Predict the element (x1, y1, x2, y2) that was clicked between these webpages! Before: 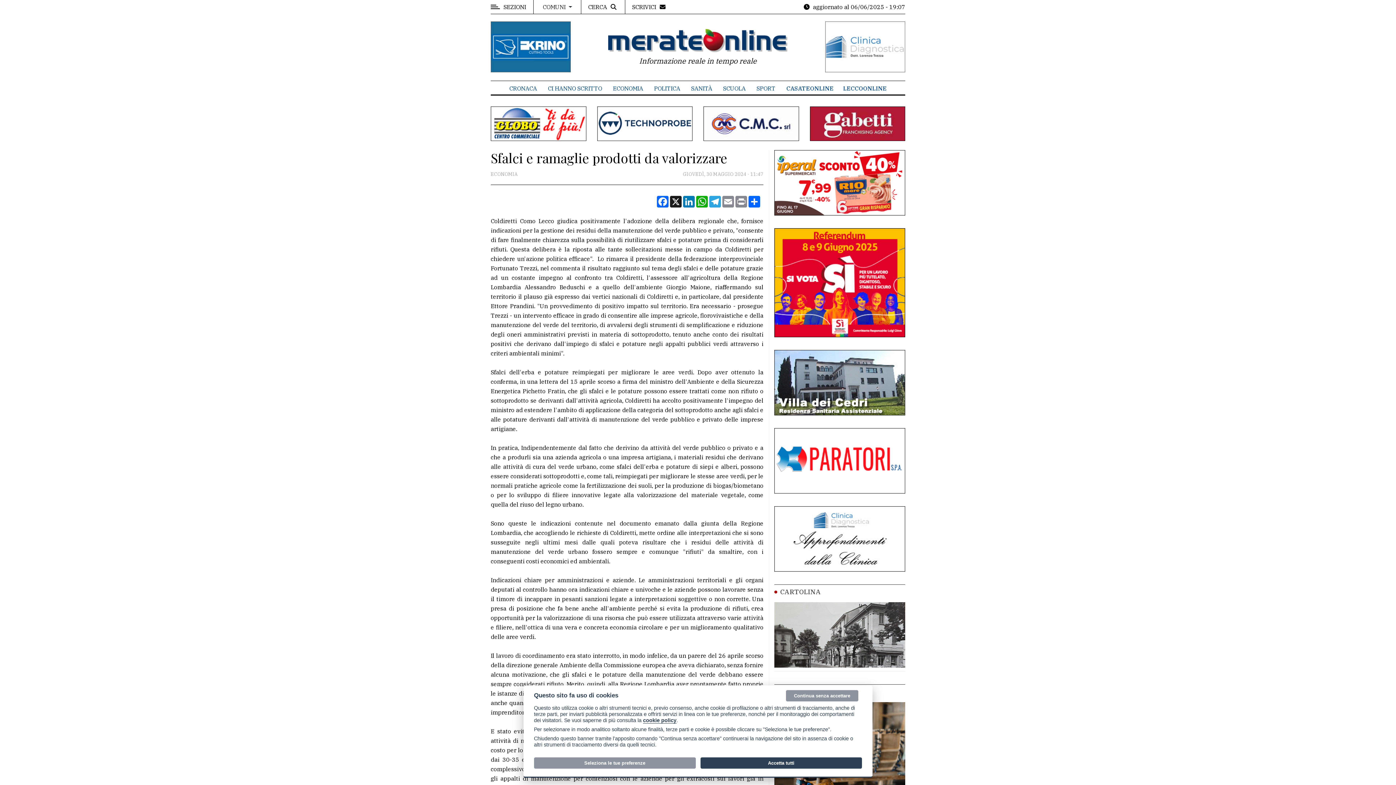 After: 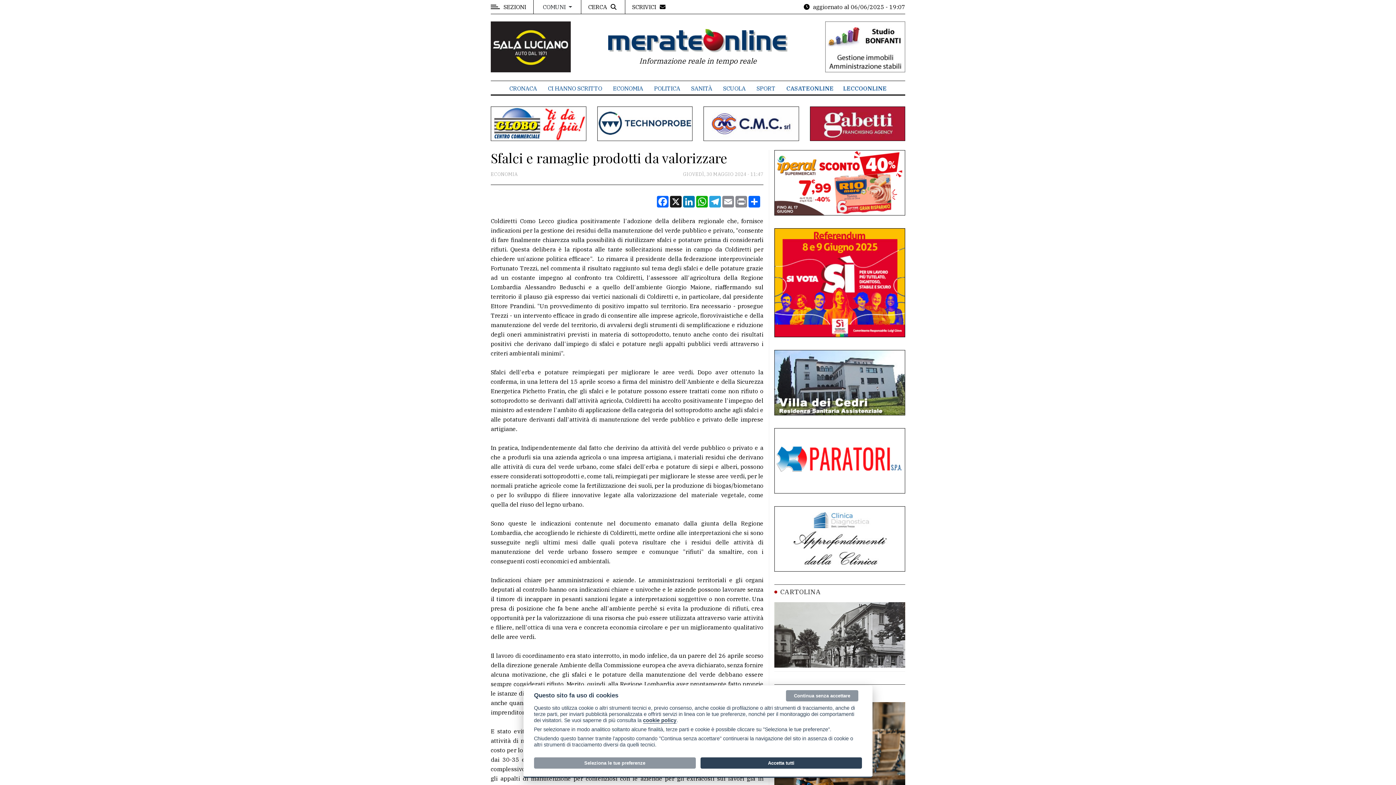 Action: bbox: (774, 456, 905, 464)